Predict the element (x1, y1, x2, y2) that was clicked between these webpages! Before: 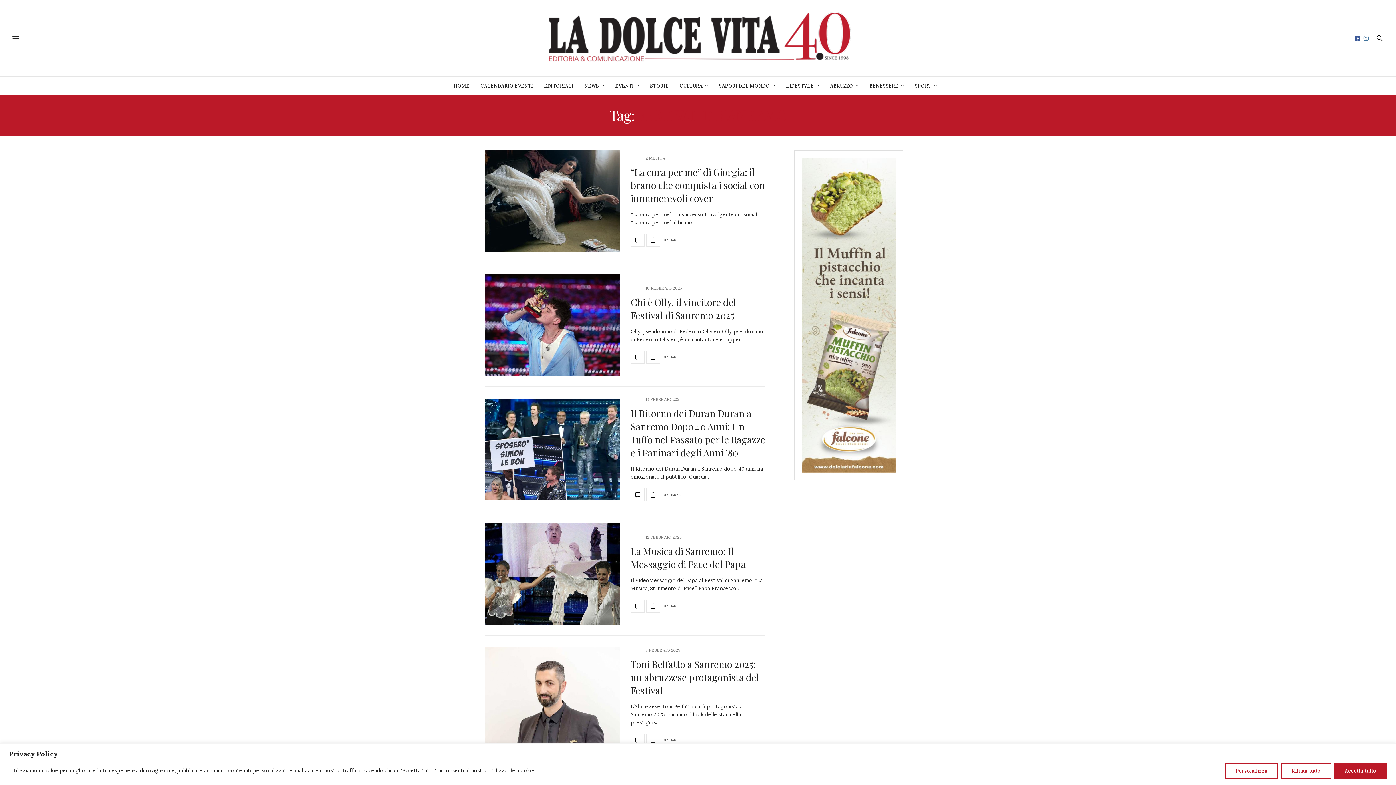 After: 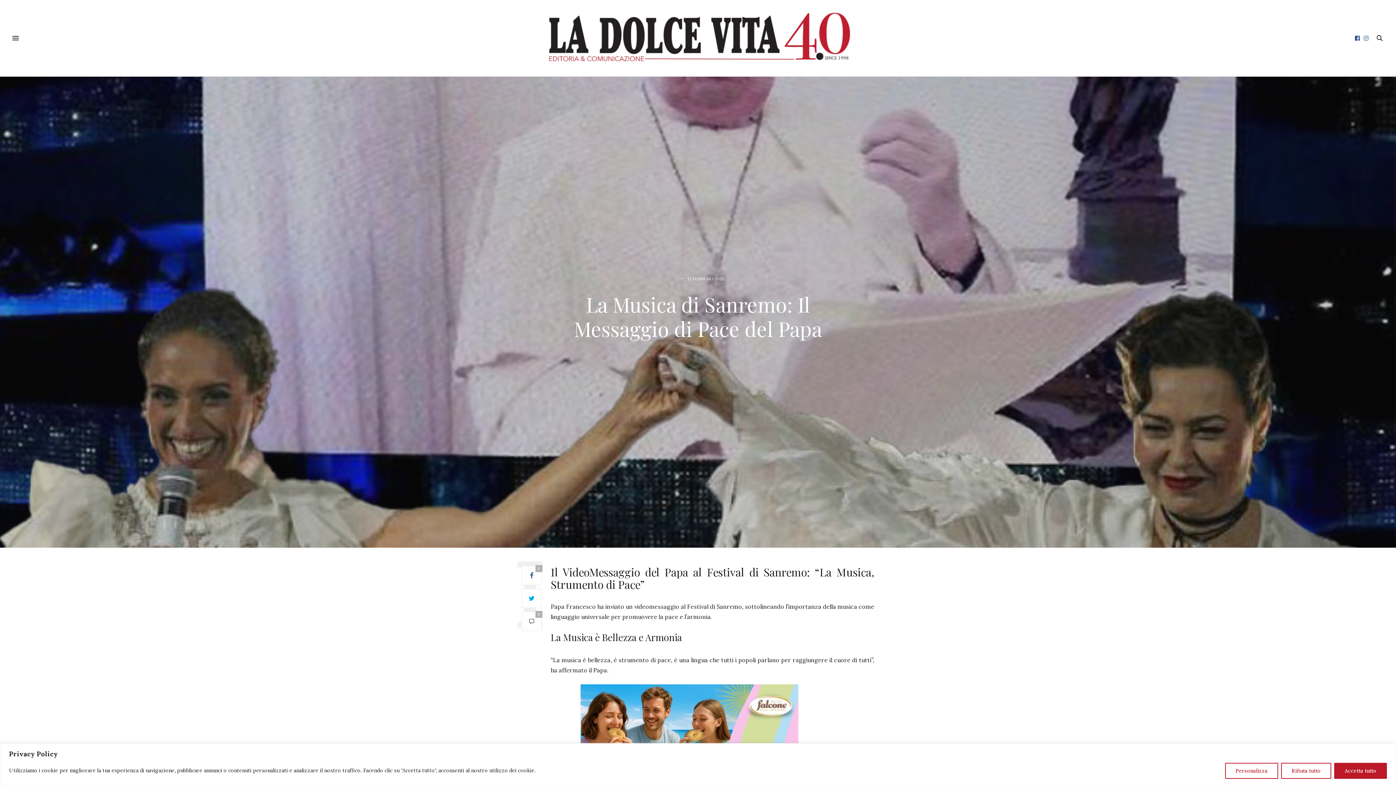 Action: bbox: (485, 523, 620, 625)